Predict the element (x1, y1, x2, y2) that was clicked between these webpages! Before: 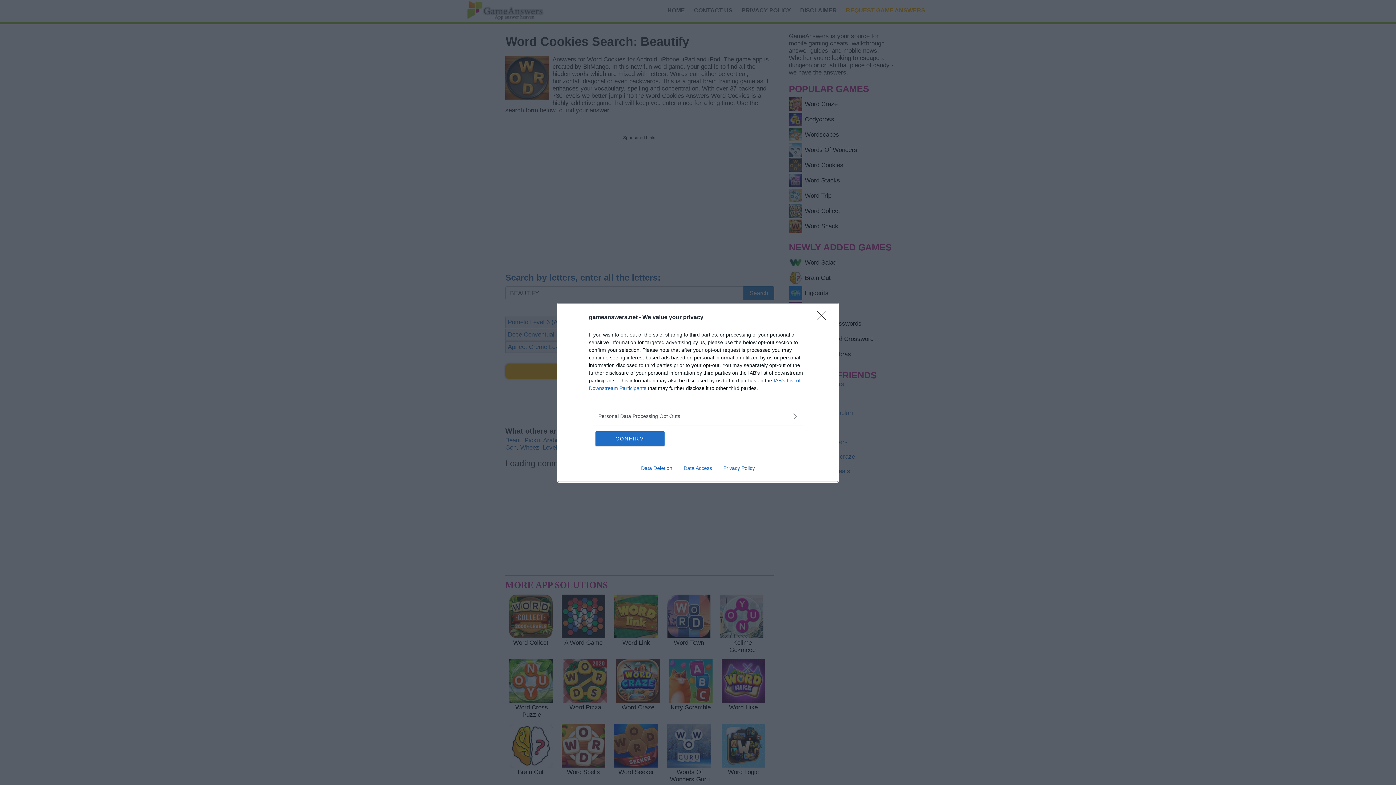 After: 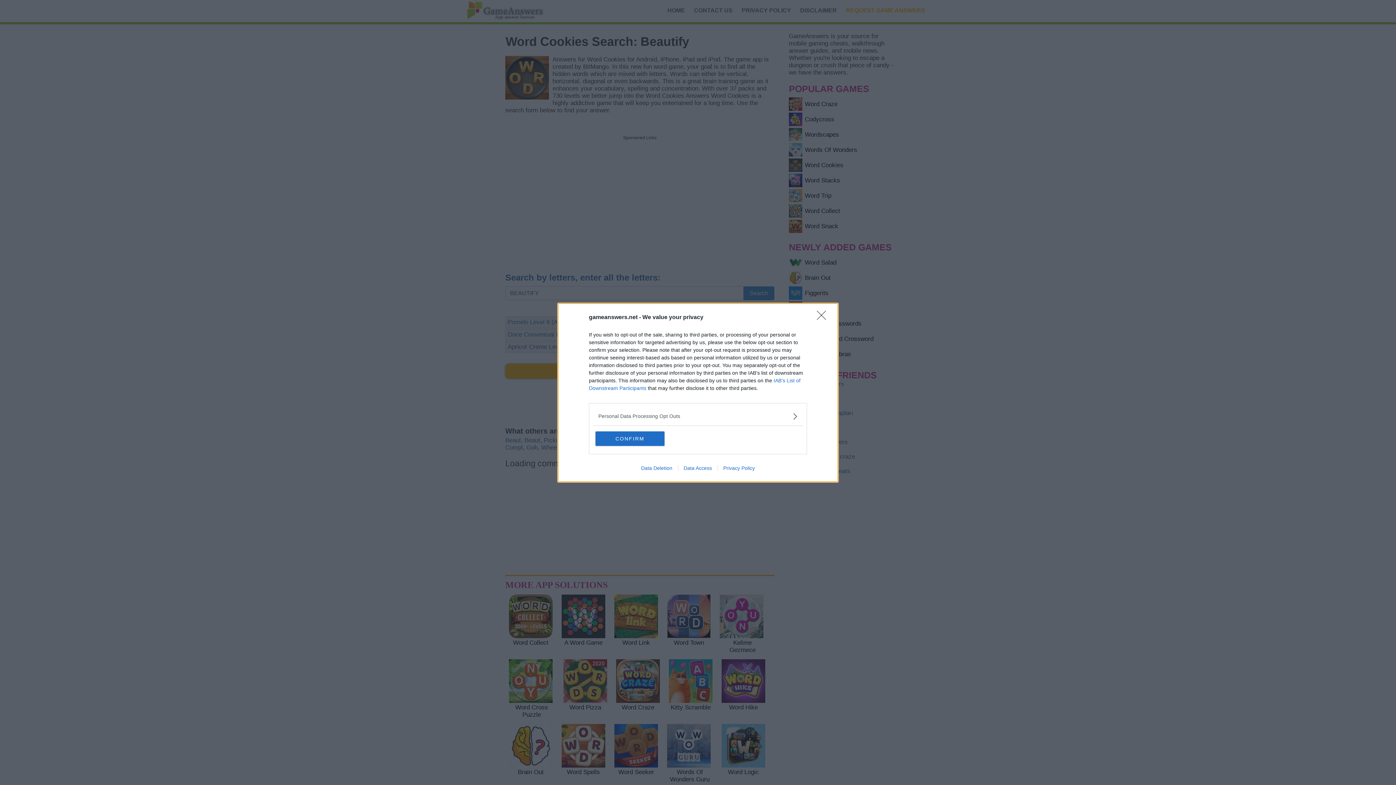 Action: label: Privacy Policy bbox: (717, 465, 760, 471)